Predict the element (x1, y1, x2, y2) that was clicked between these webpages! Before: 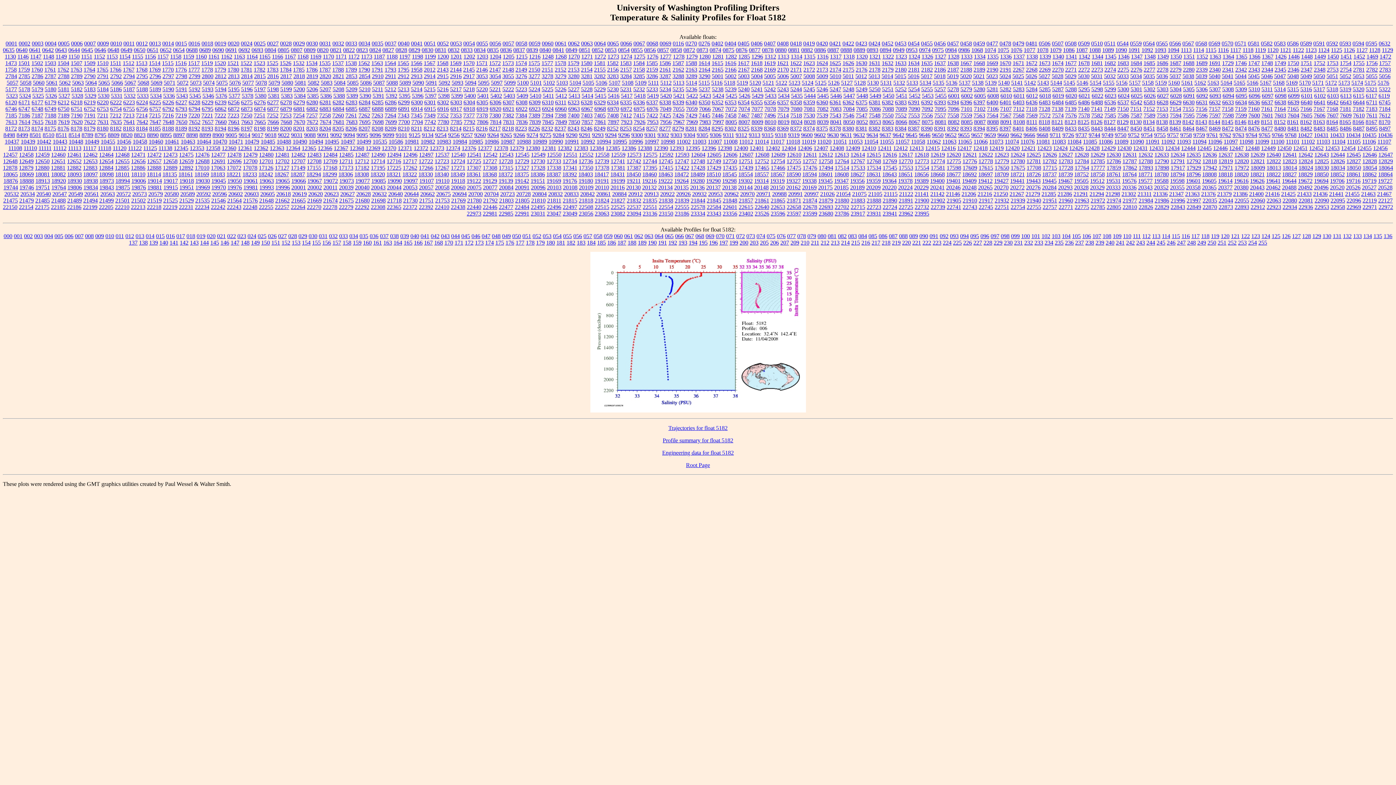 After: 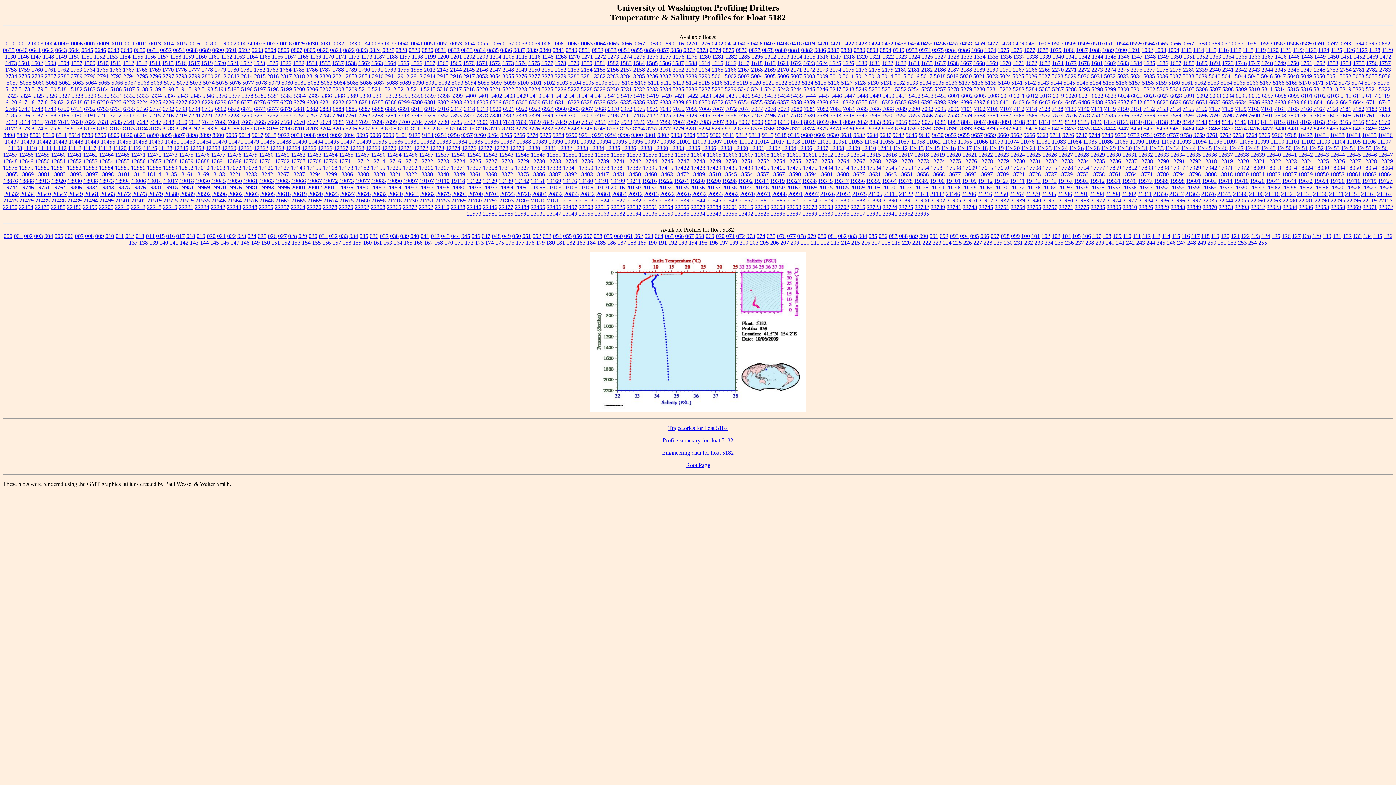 Action: bbox: (400, 233, 409, 239) label: 039